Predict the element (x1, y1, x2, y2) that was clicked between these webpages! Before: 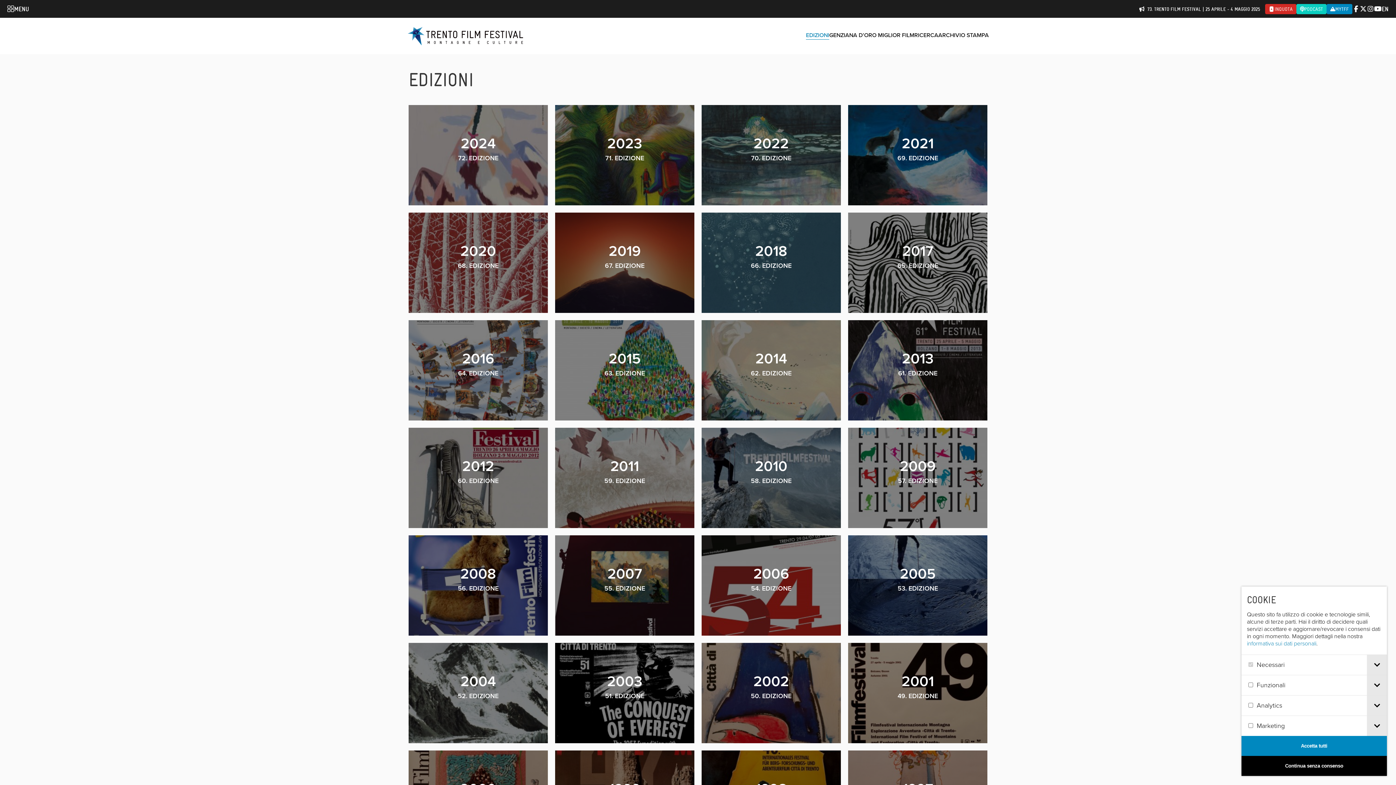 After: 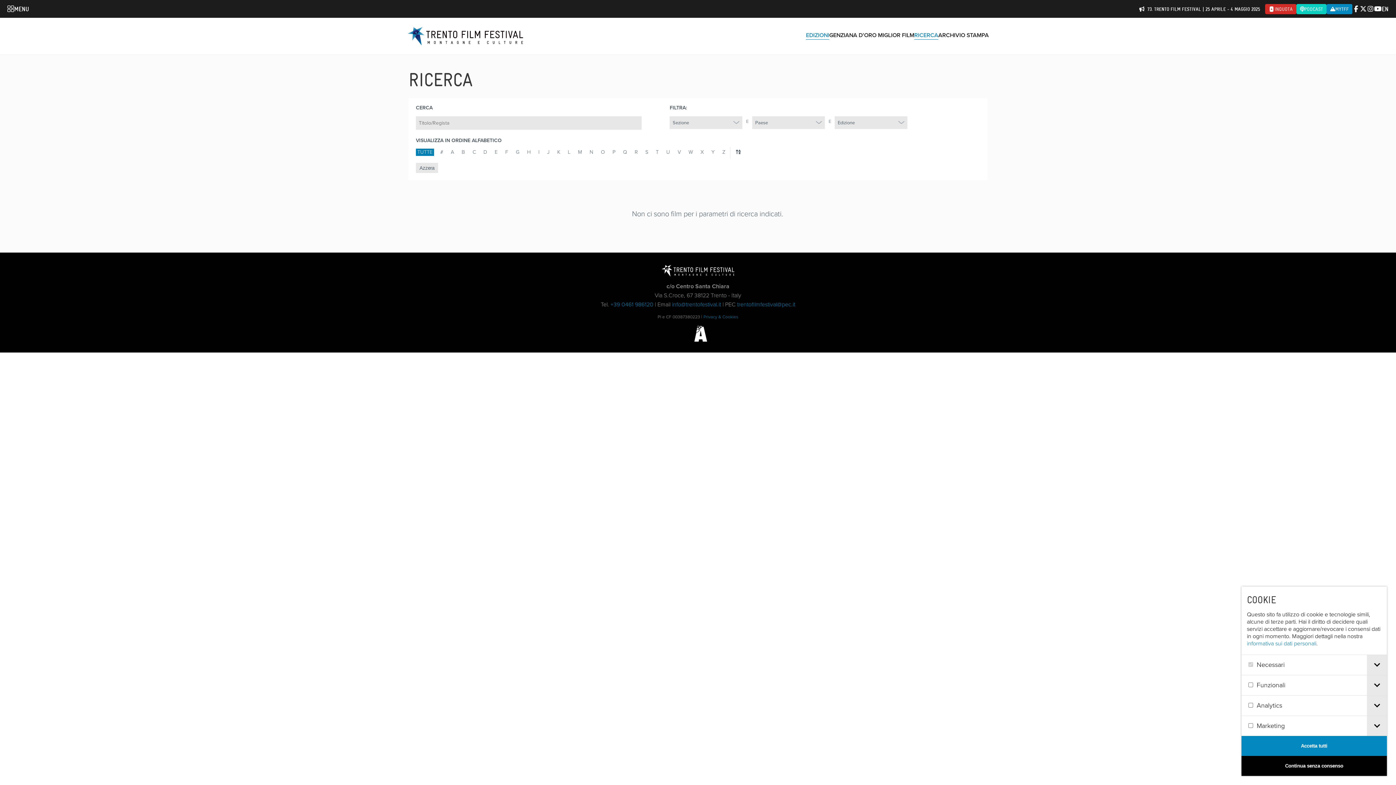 Action: label: RICERCA bbox: (914, 30, 938, 39)